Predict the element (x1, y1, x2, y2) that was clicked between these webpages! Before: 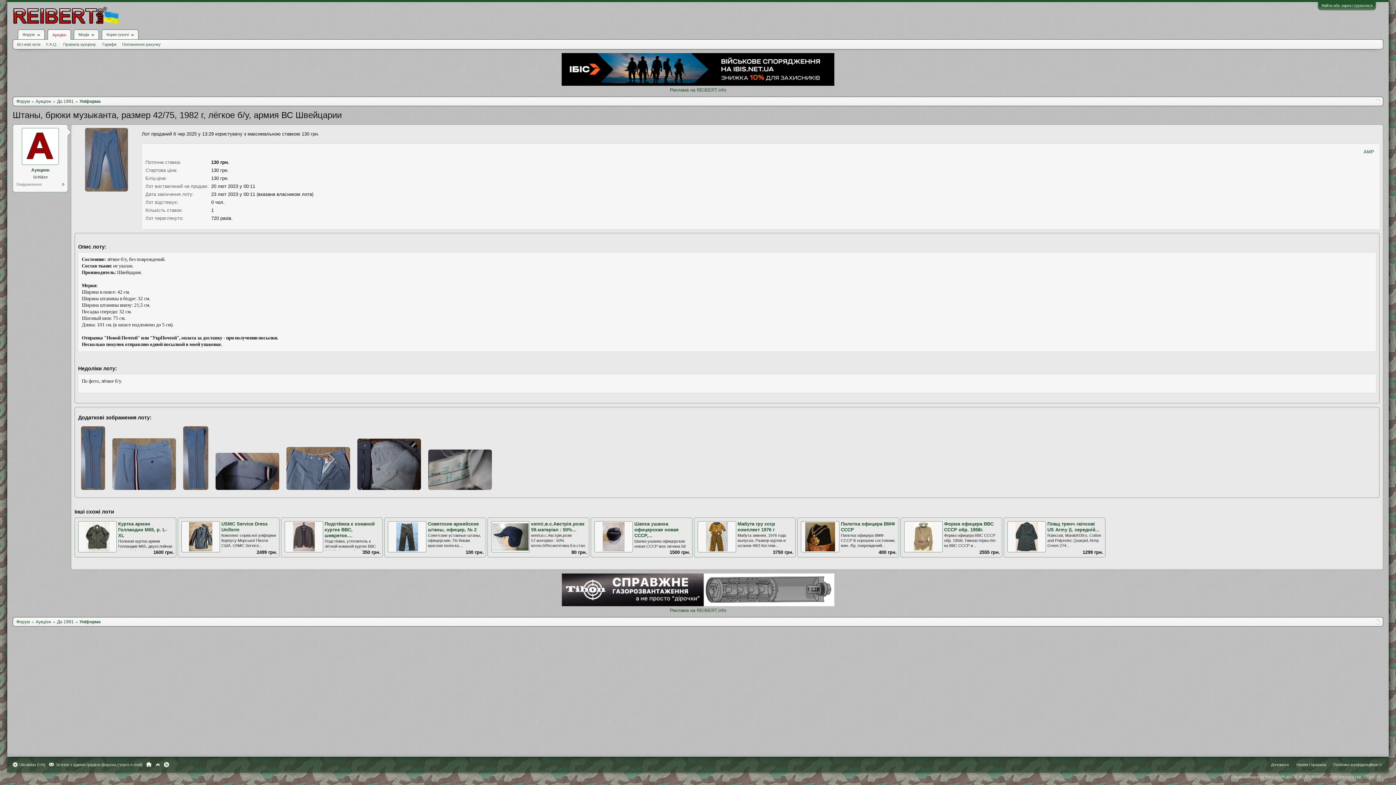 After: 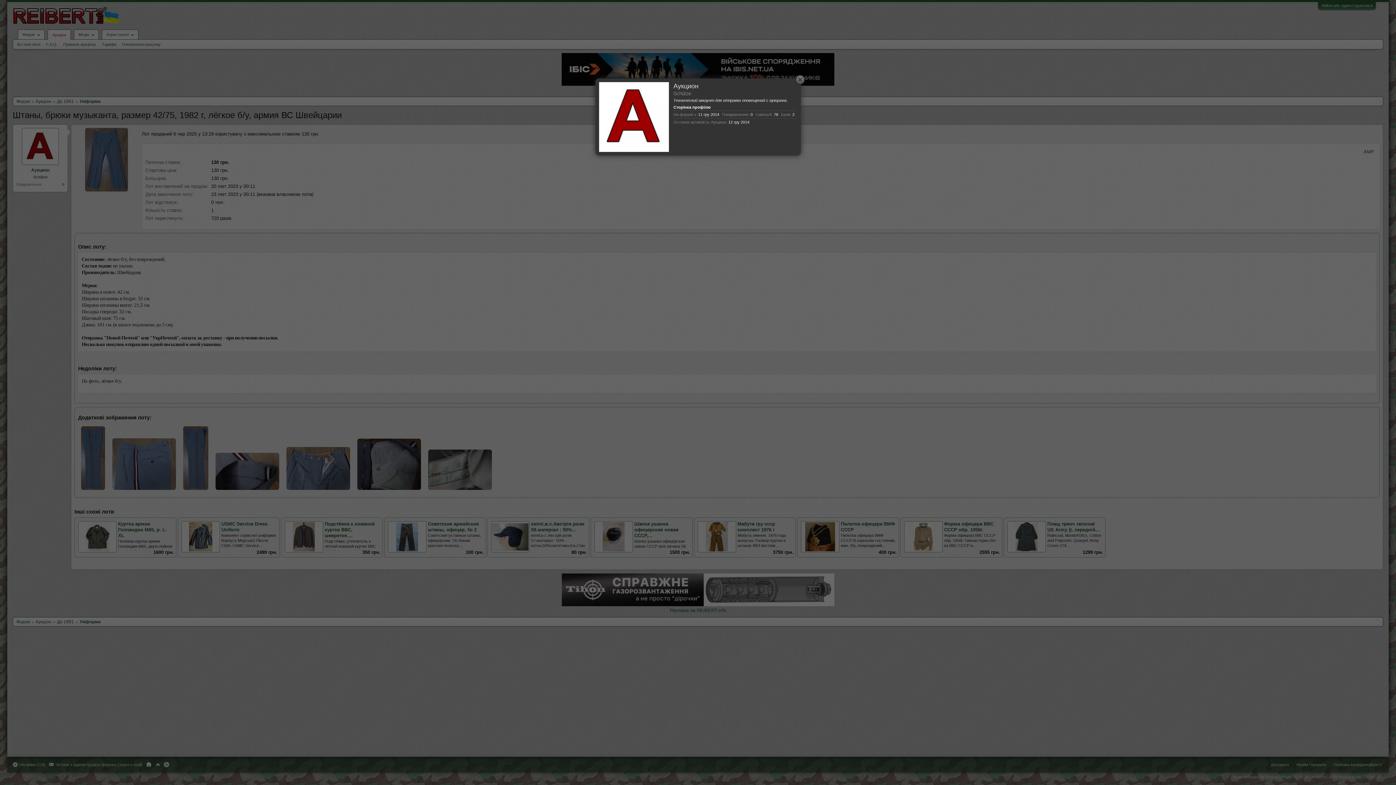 Action: bbox: (16, 128, 64, 165)